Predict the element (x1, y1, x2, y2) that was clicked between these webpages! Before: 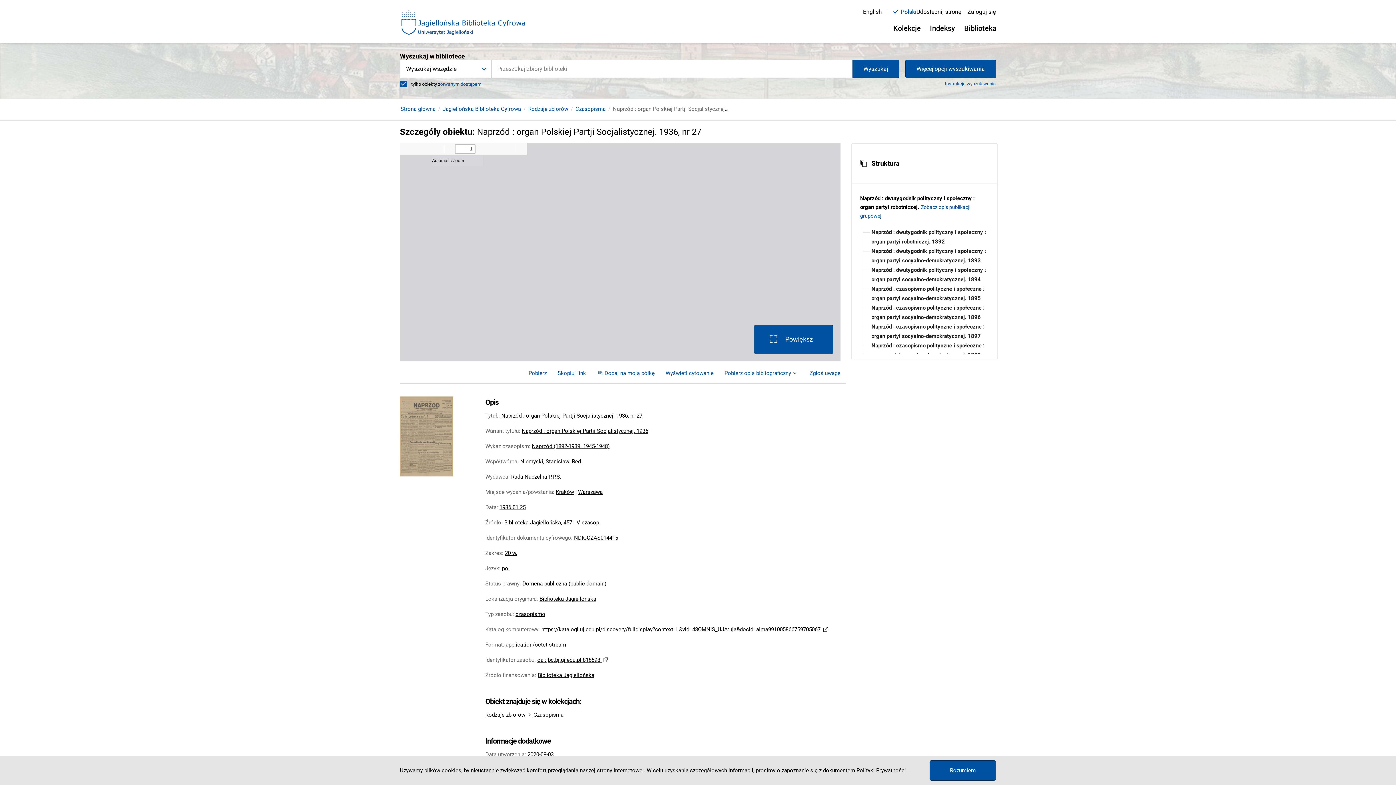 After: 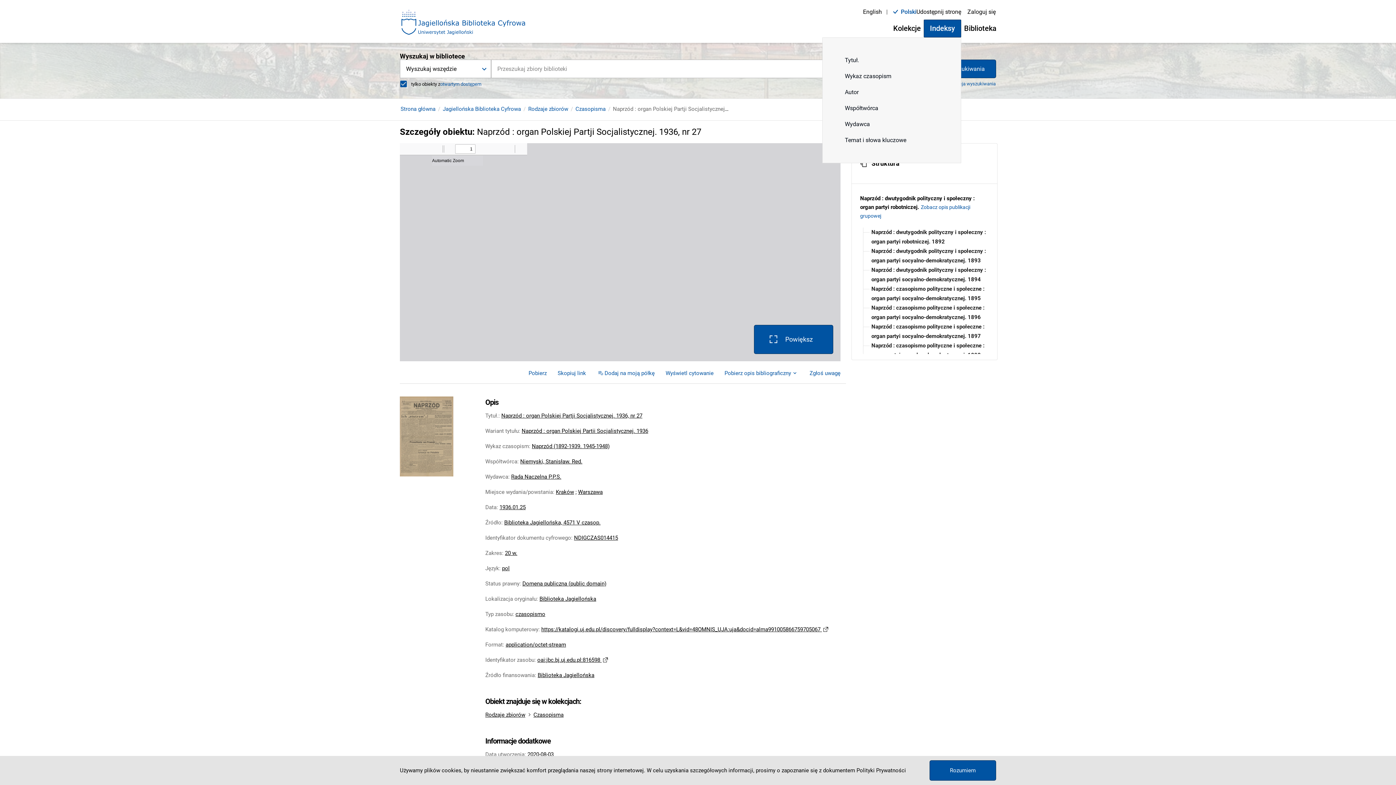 Action: bbox: (924, 19, 961, 37) label: Indeksy